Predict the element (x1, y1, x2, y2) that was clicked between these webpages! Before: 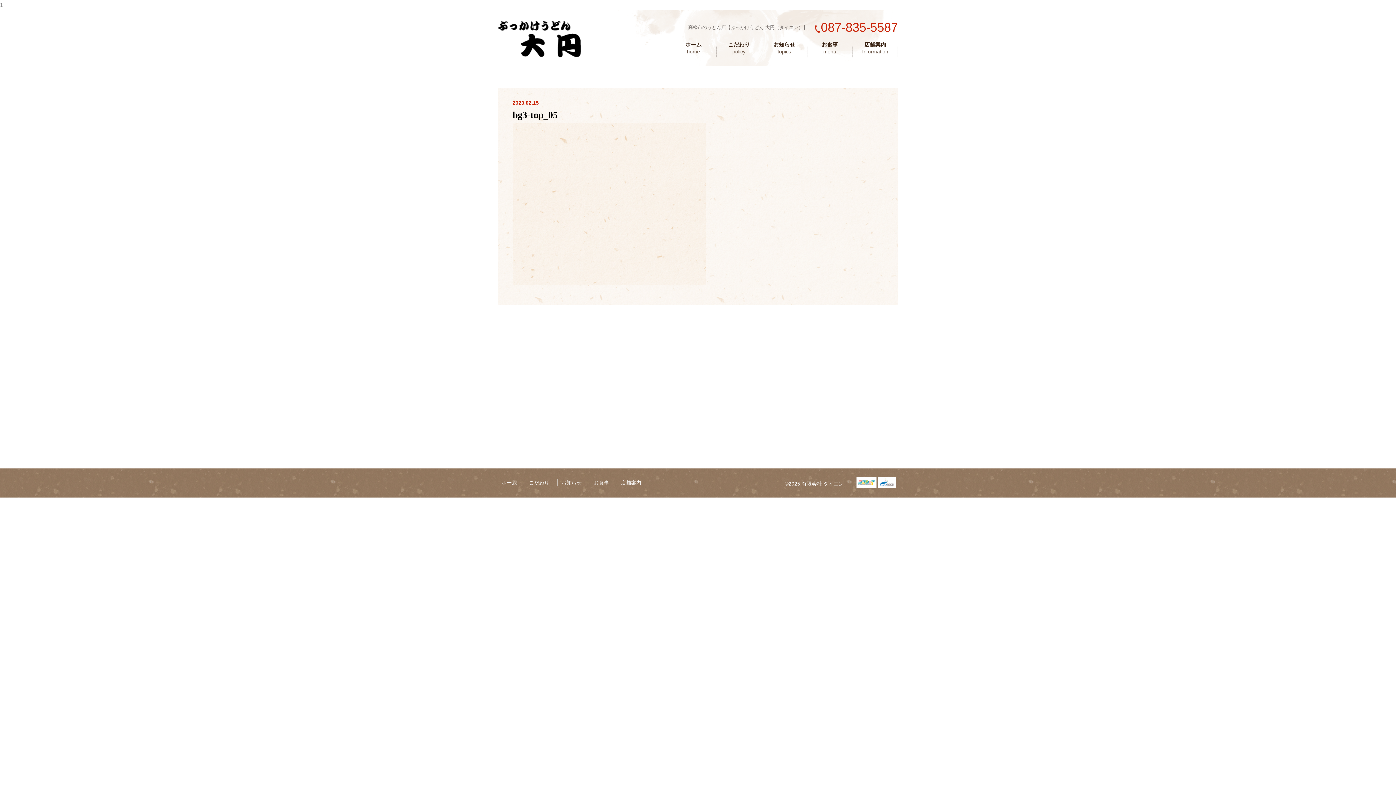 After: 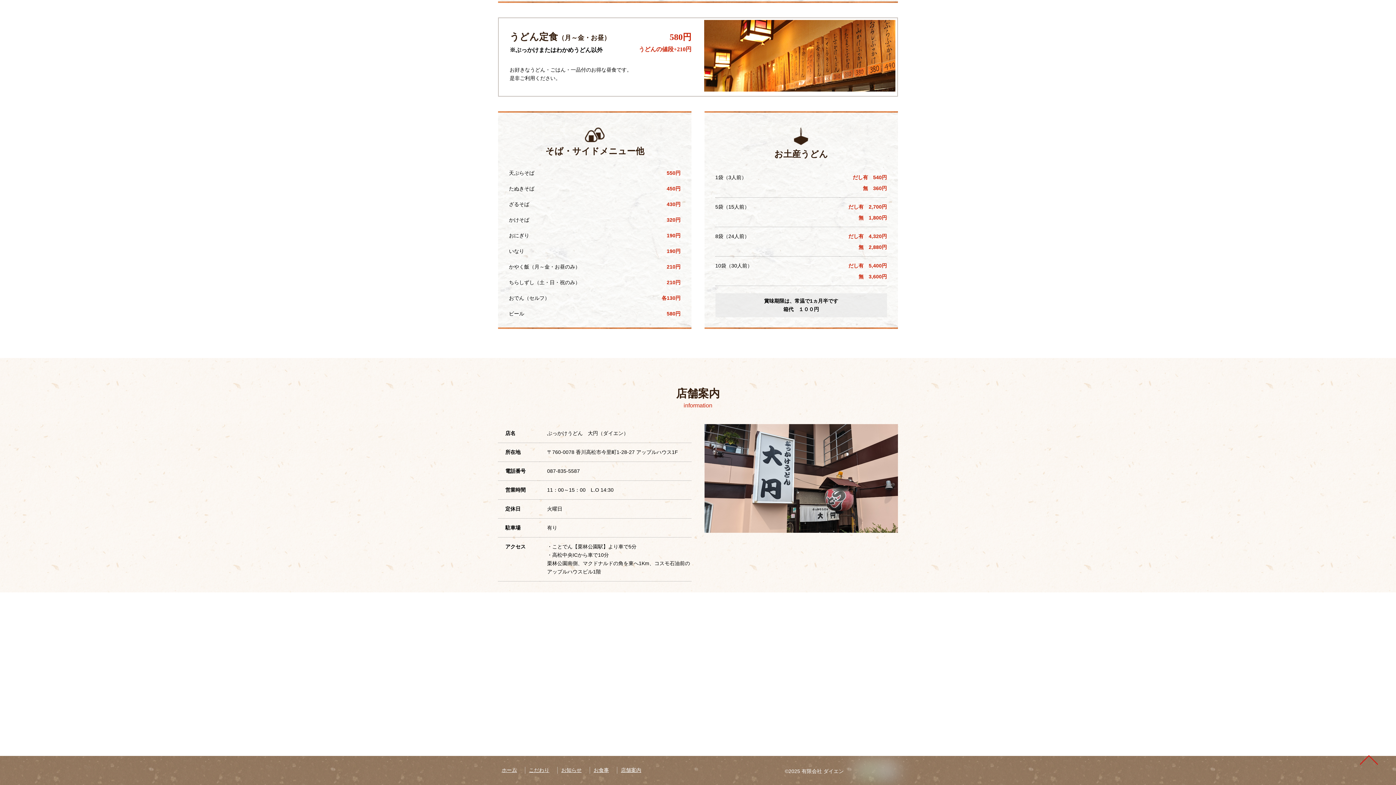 Action: label: 店舗案内 bbox: (852, 37, 898, 66)